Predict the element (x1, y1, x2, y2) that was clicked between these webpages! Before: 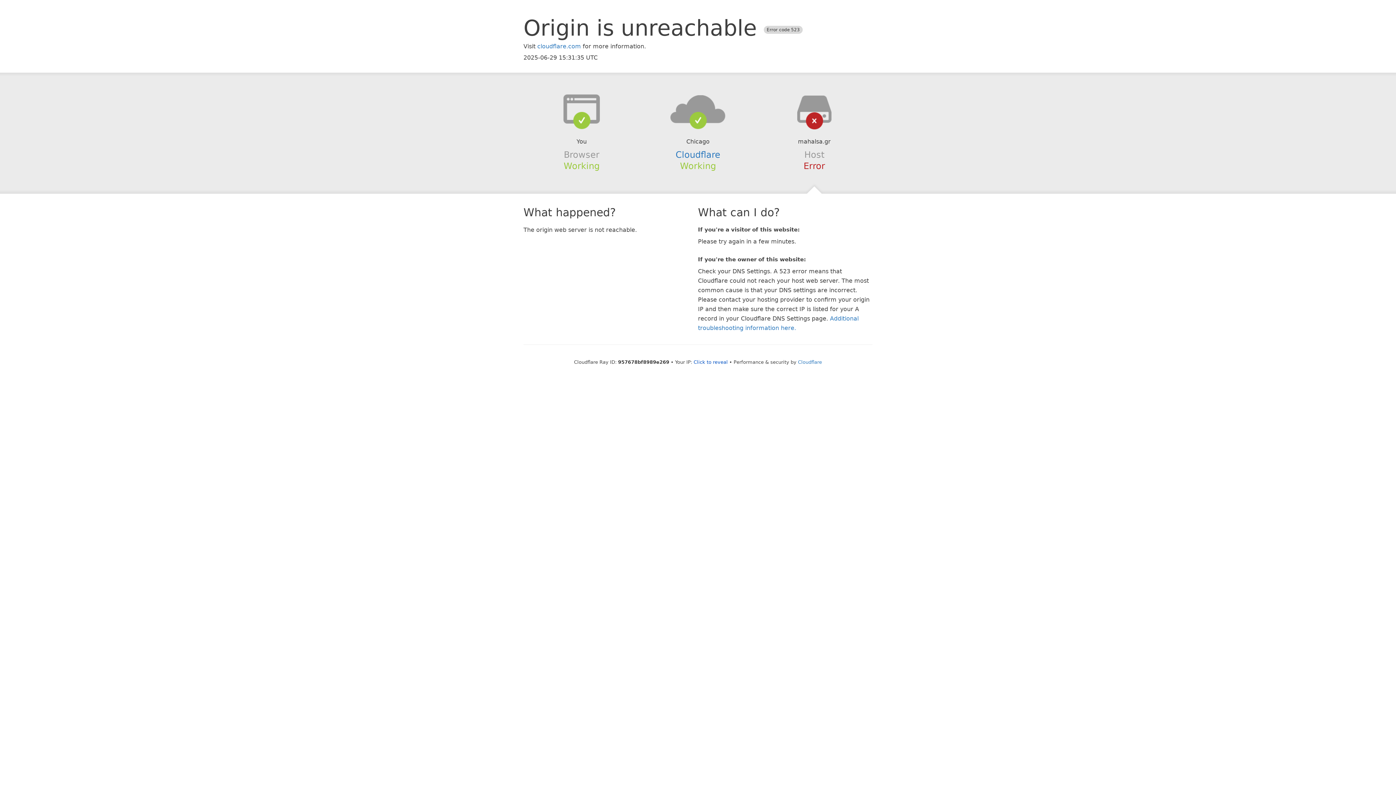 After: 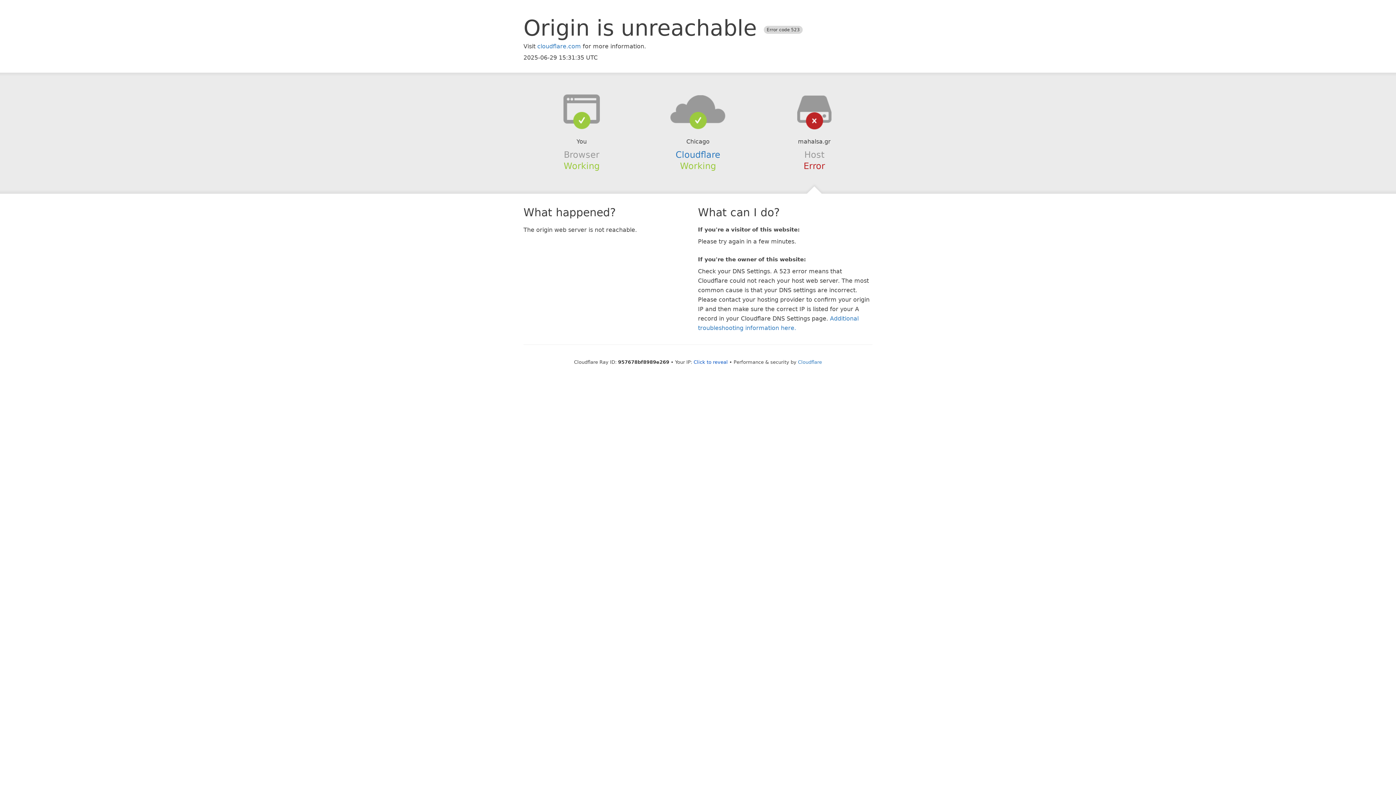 Action: bbox: (639, 94, 756, 123)